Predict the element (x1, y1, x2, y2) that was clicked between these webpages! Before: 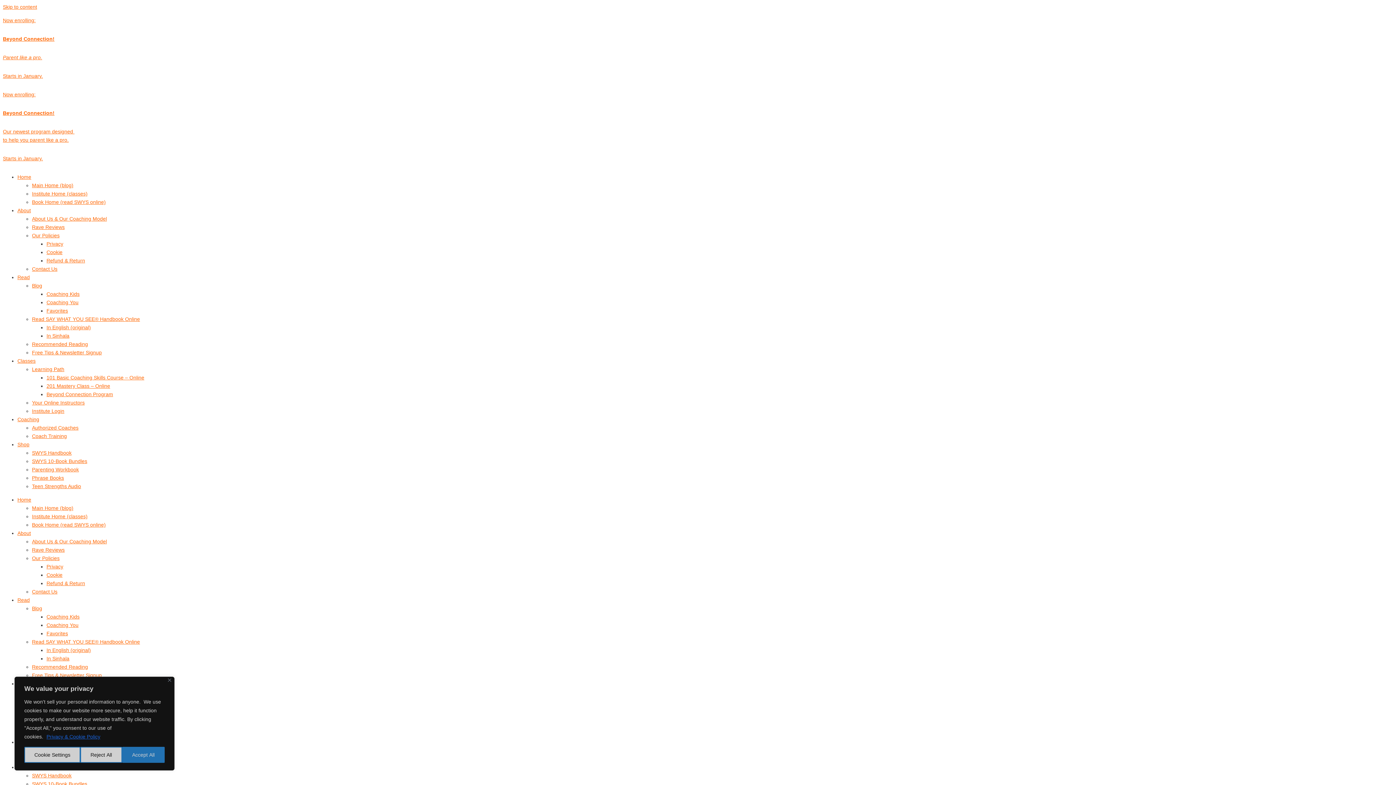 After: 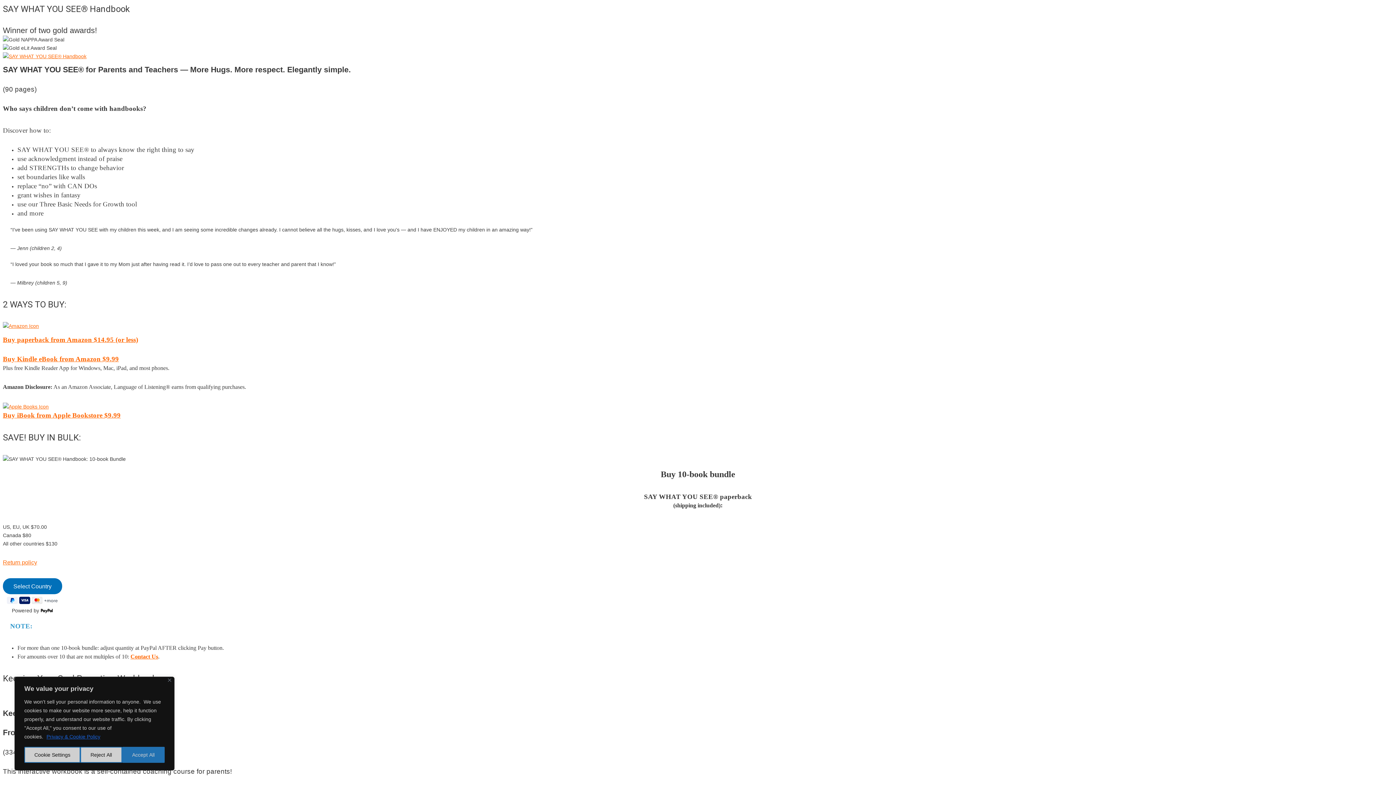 Action: label: SWYS Handbook bbox: (32, 450, 71, 456)